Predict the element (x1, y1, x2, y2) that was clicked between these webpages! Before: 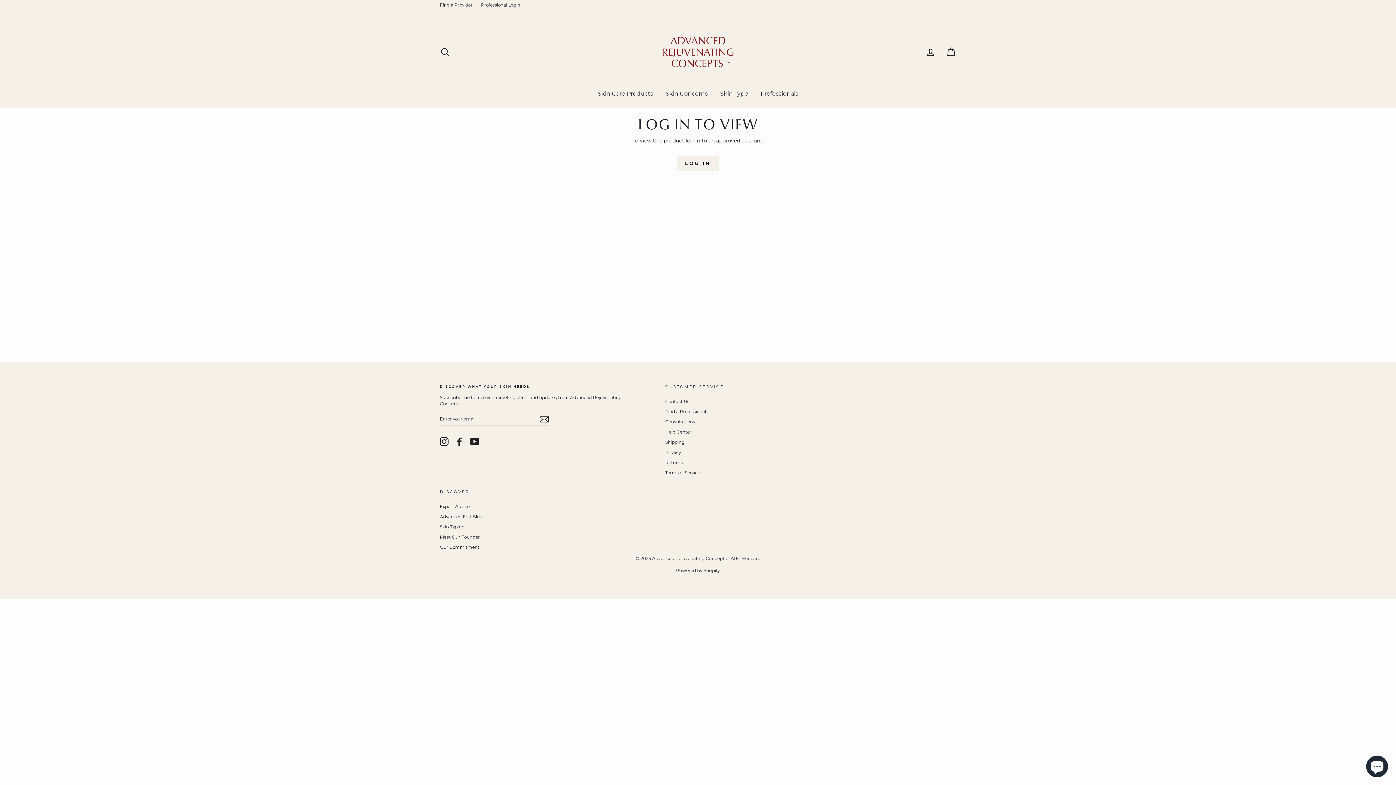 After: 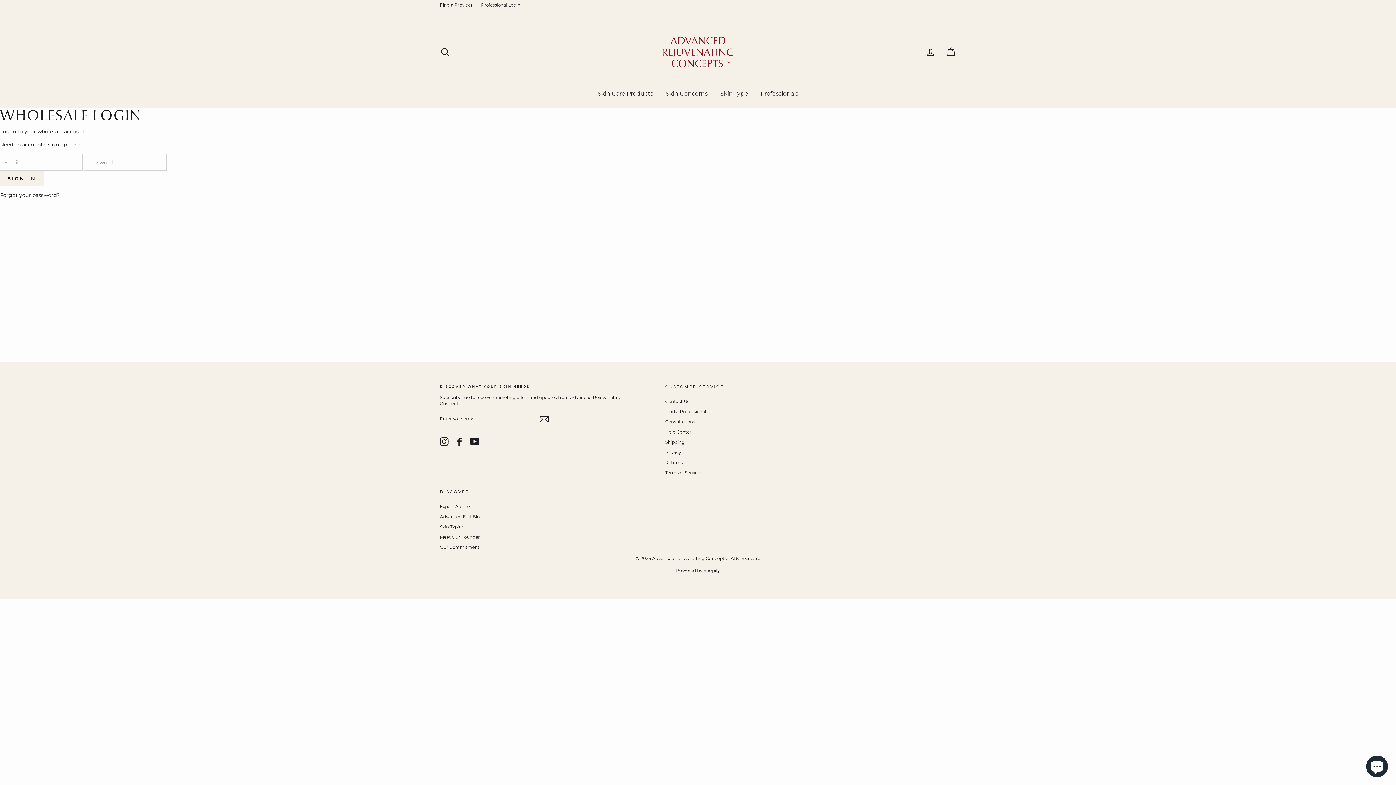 Action: label: LOG IN bbox: (677, 155, 718, 170)